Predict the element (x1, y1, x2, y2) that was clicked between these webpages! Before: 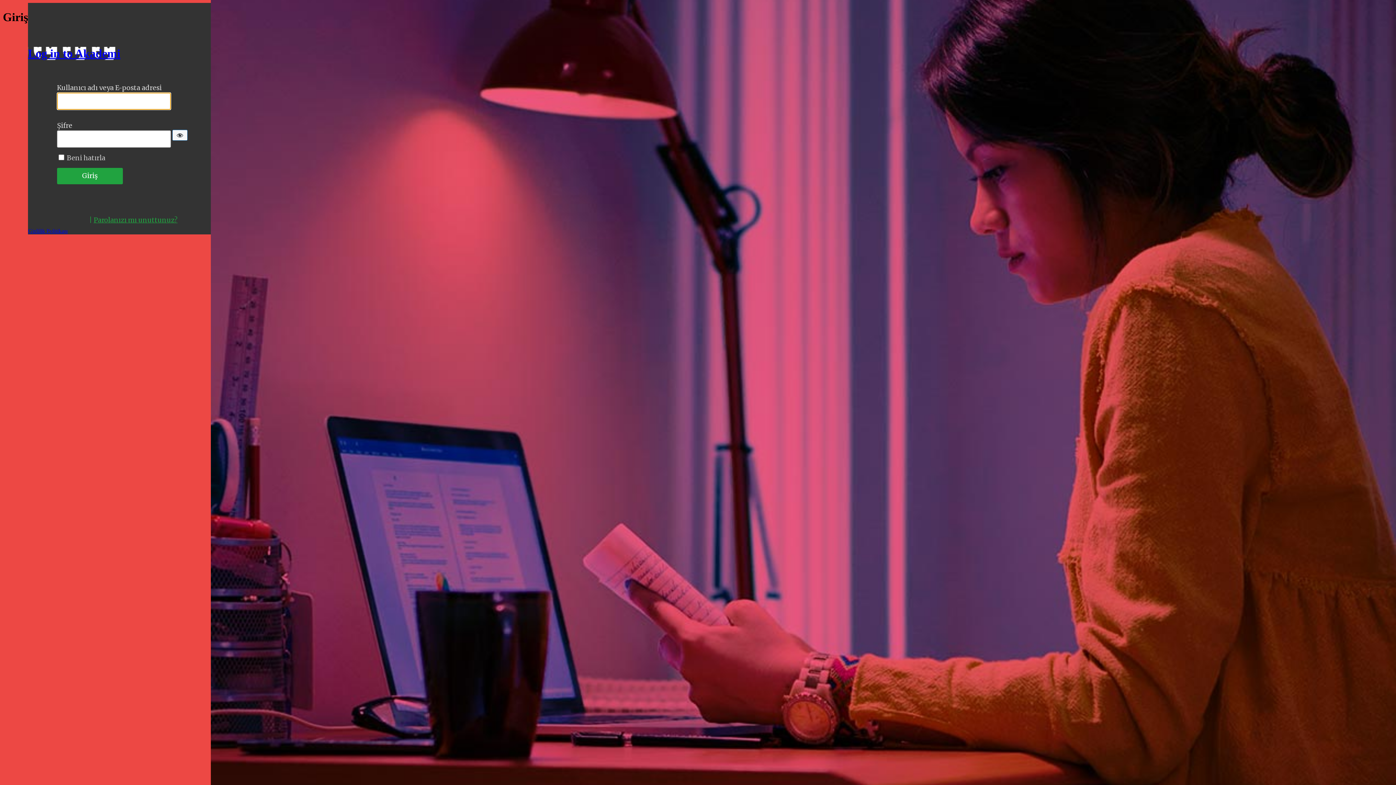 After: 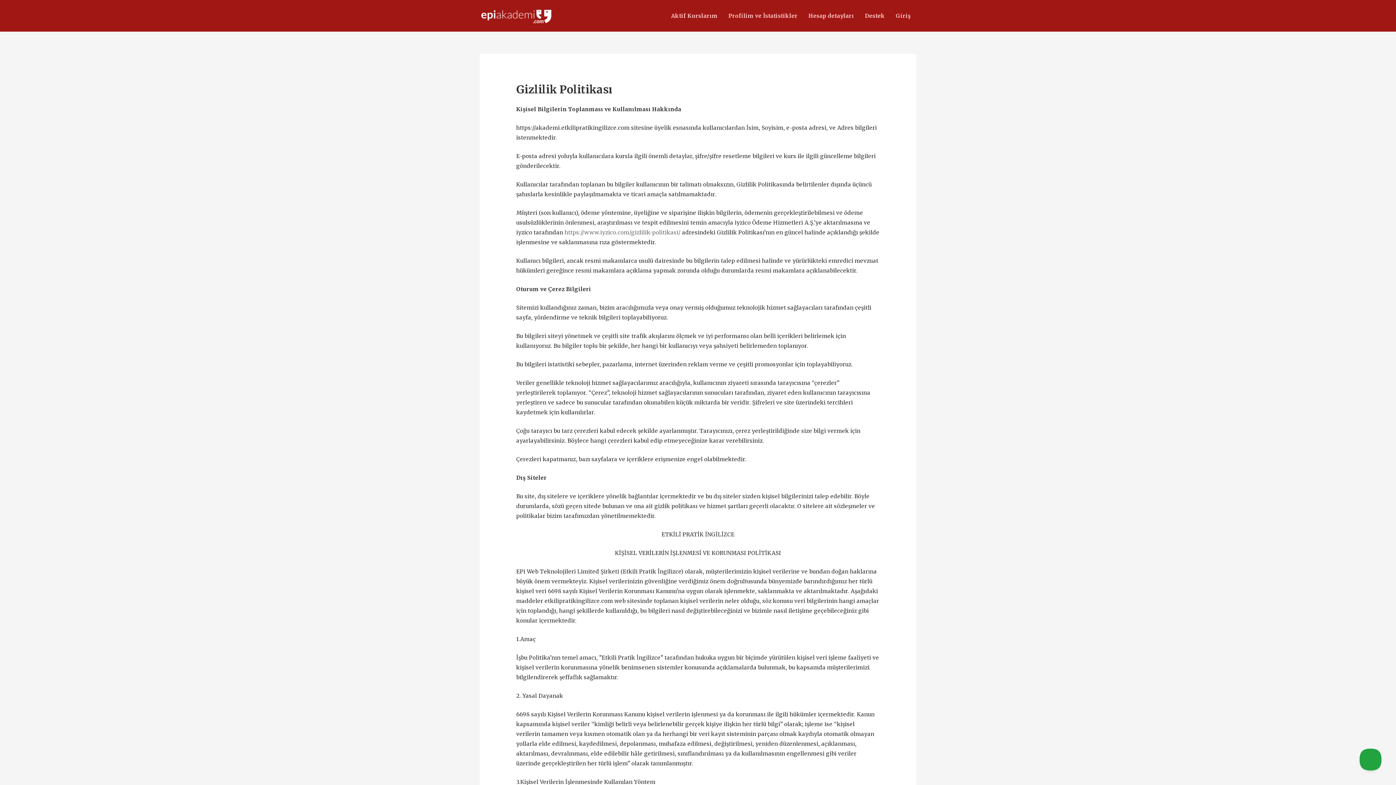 Action: label: Gizlilik Politikası bbox: (28, 227, 67, 234)